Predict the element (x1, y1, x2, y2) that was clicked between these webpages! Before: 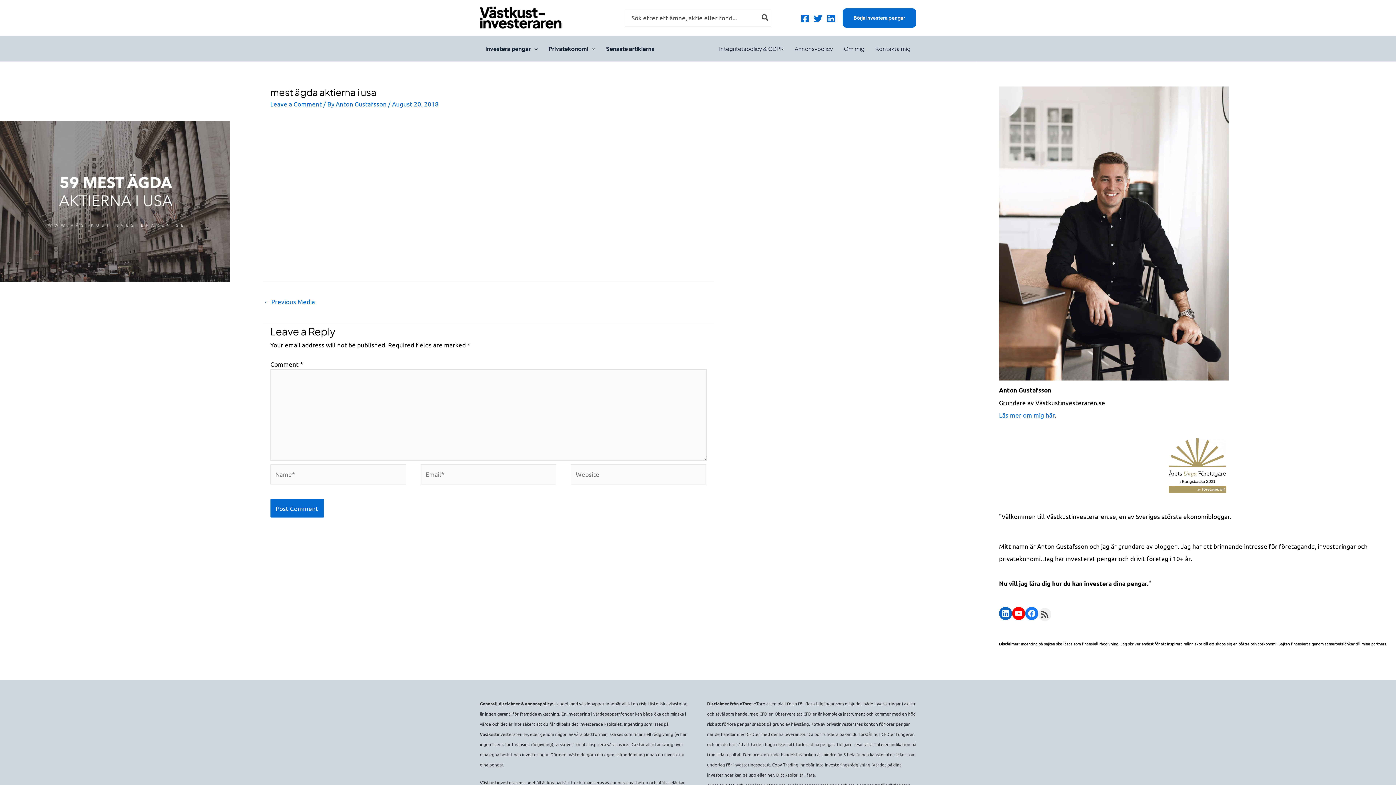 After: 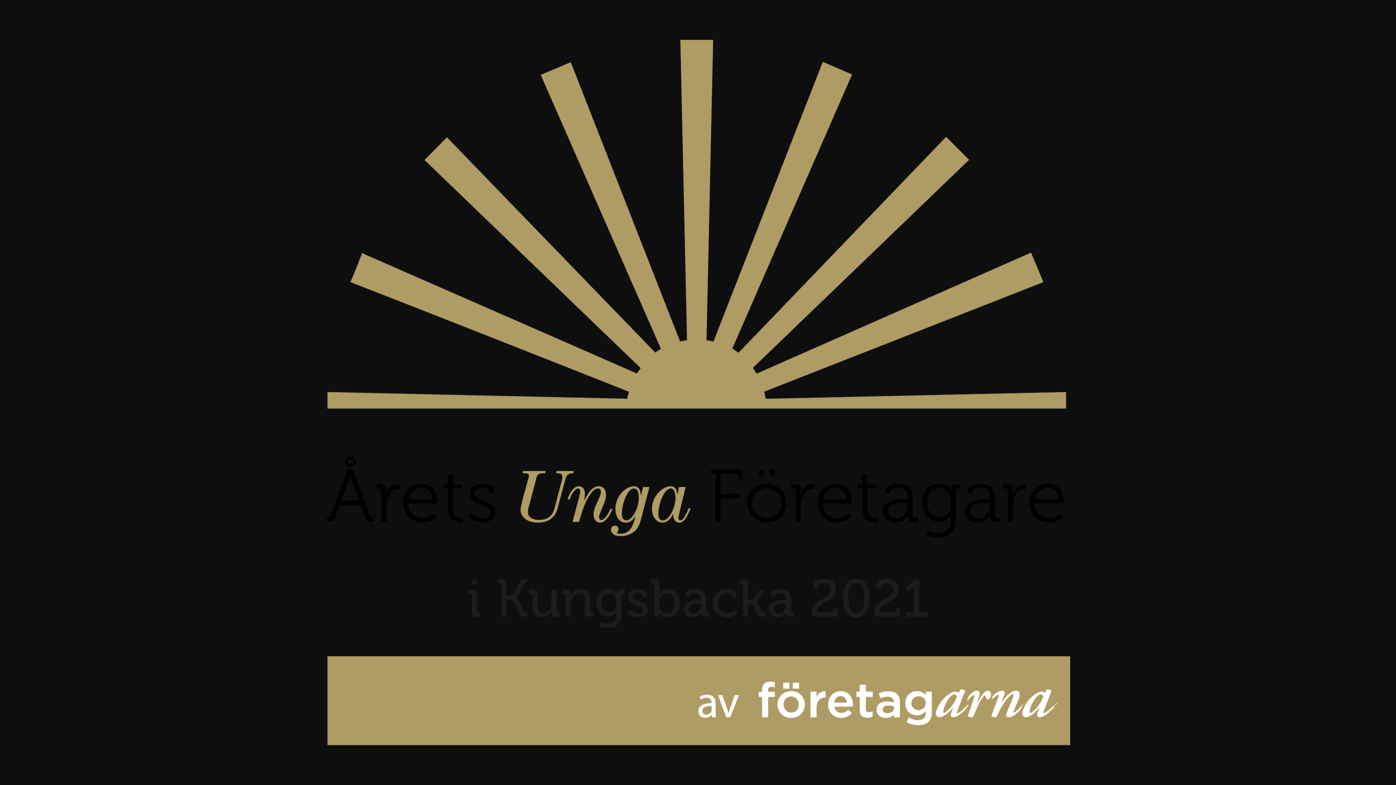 Action: bbox: (1168, 483, 1226, 490)